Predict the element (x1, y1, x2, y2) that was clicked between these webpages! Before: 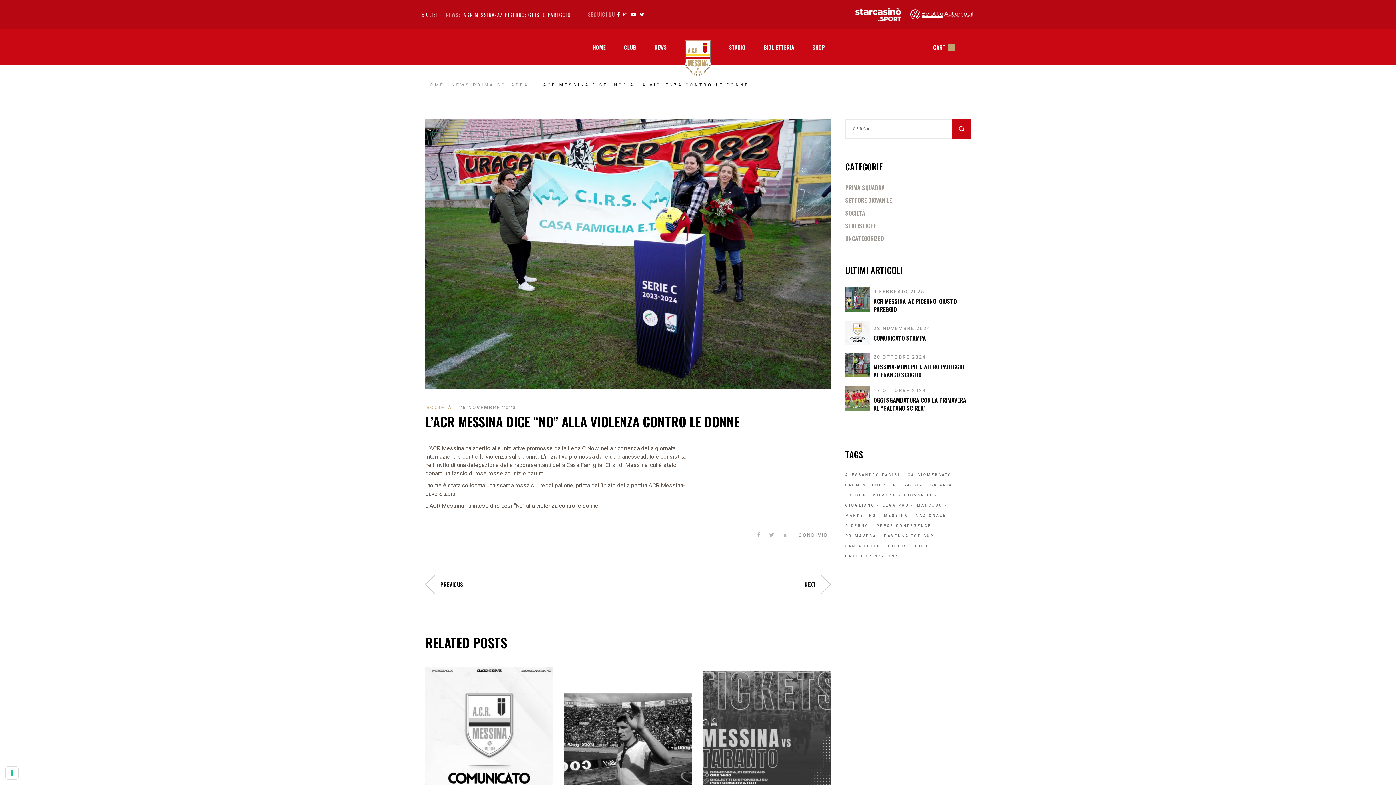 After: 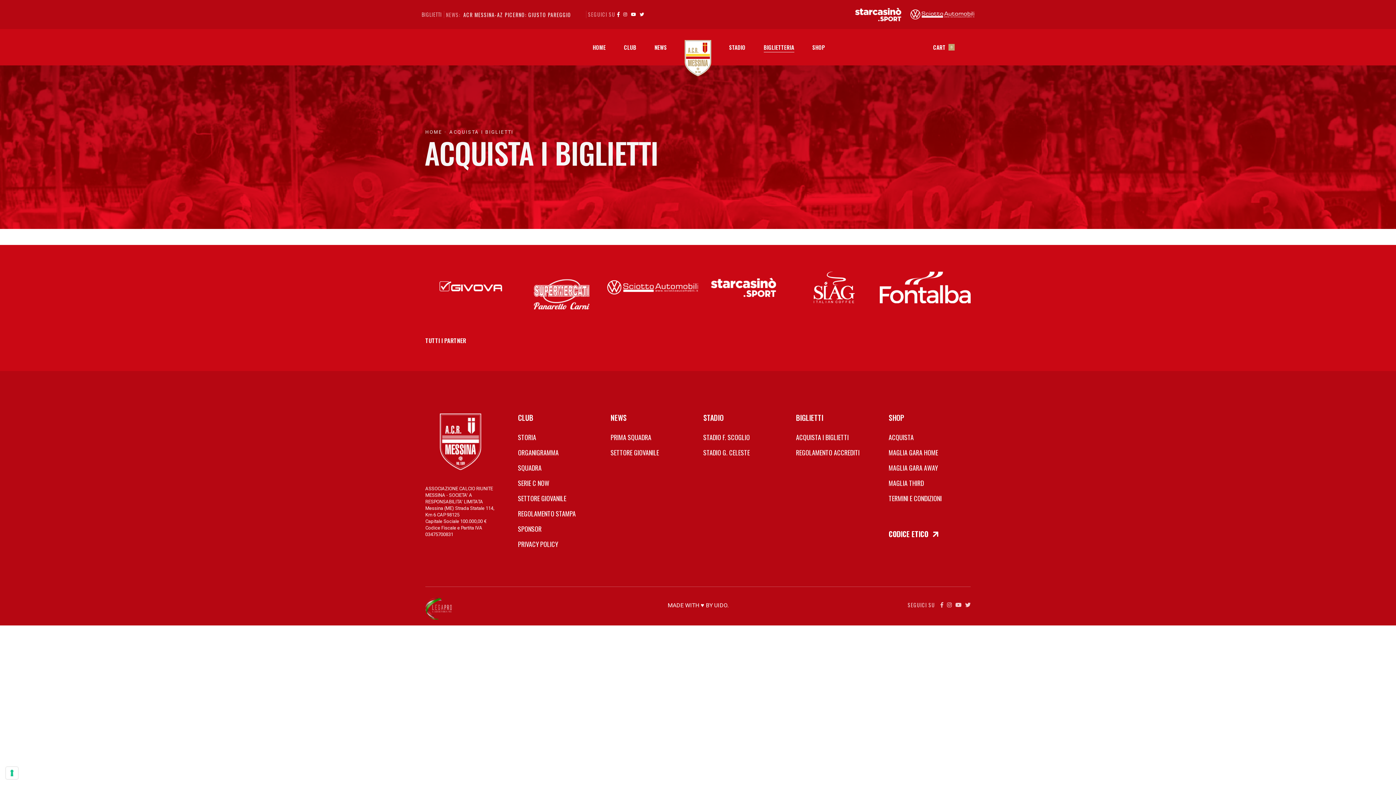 Action: label: BIGLIETTI bbox: (421, 10, 442, 18)